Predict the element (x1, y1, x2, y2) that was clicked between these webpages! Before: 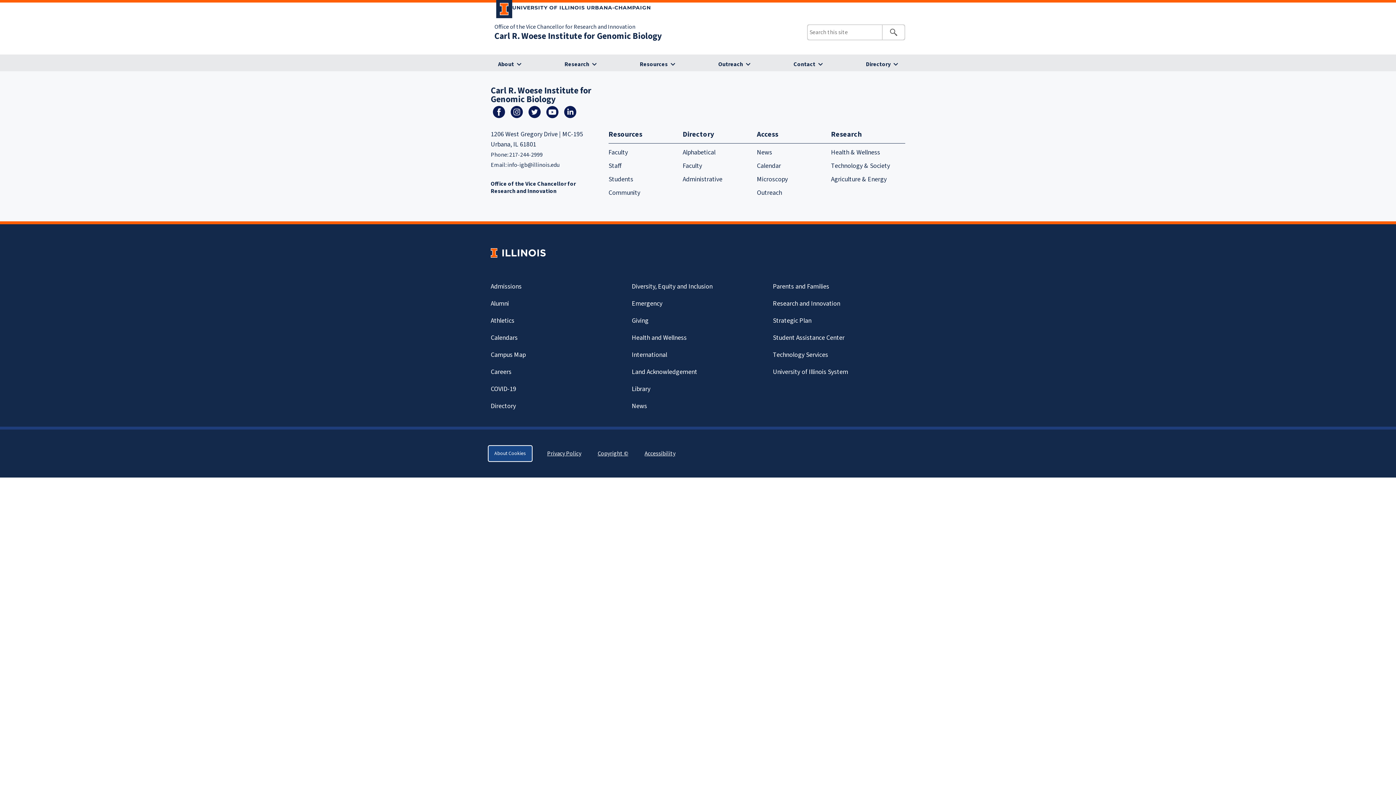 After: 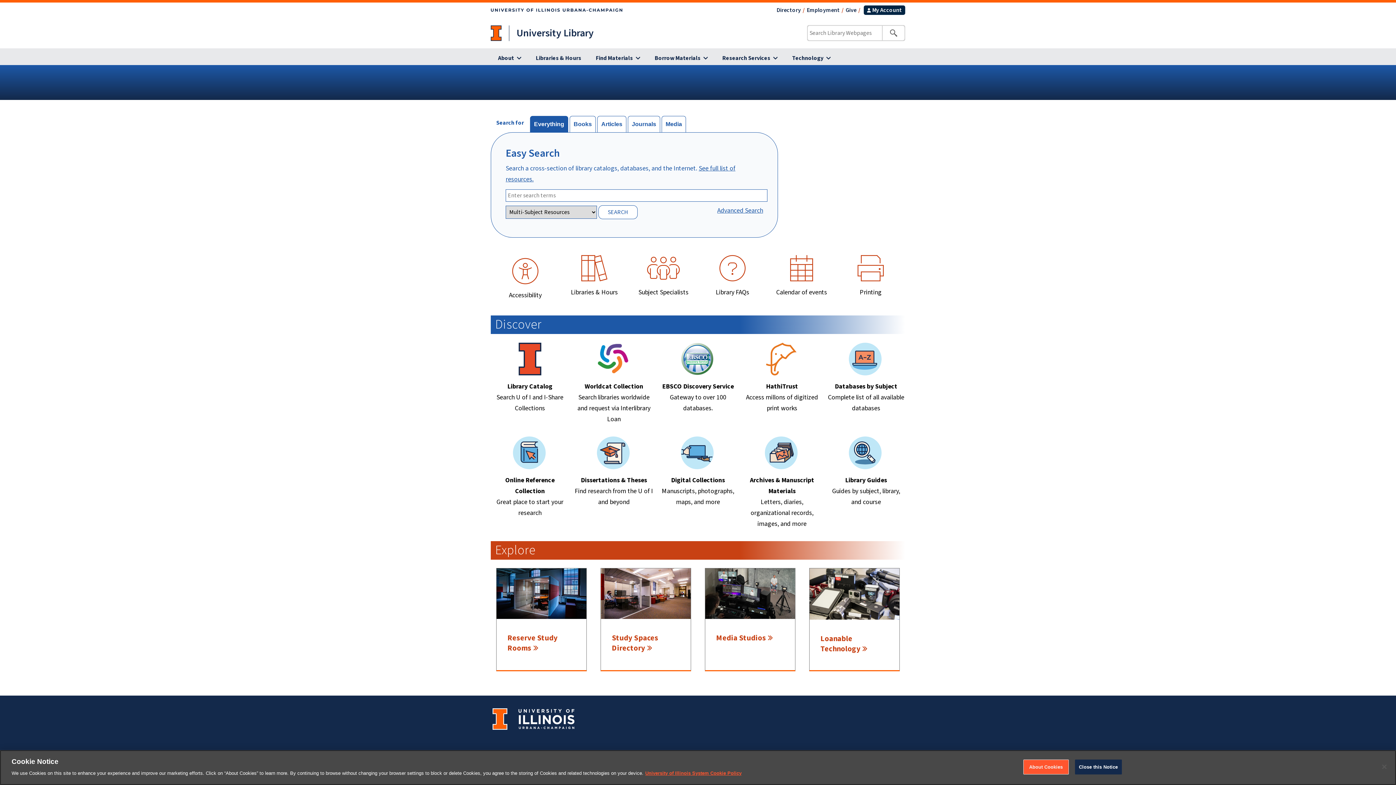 Action: label: Library bbox: (632, 381, 650, 396)